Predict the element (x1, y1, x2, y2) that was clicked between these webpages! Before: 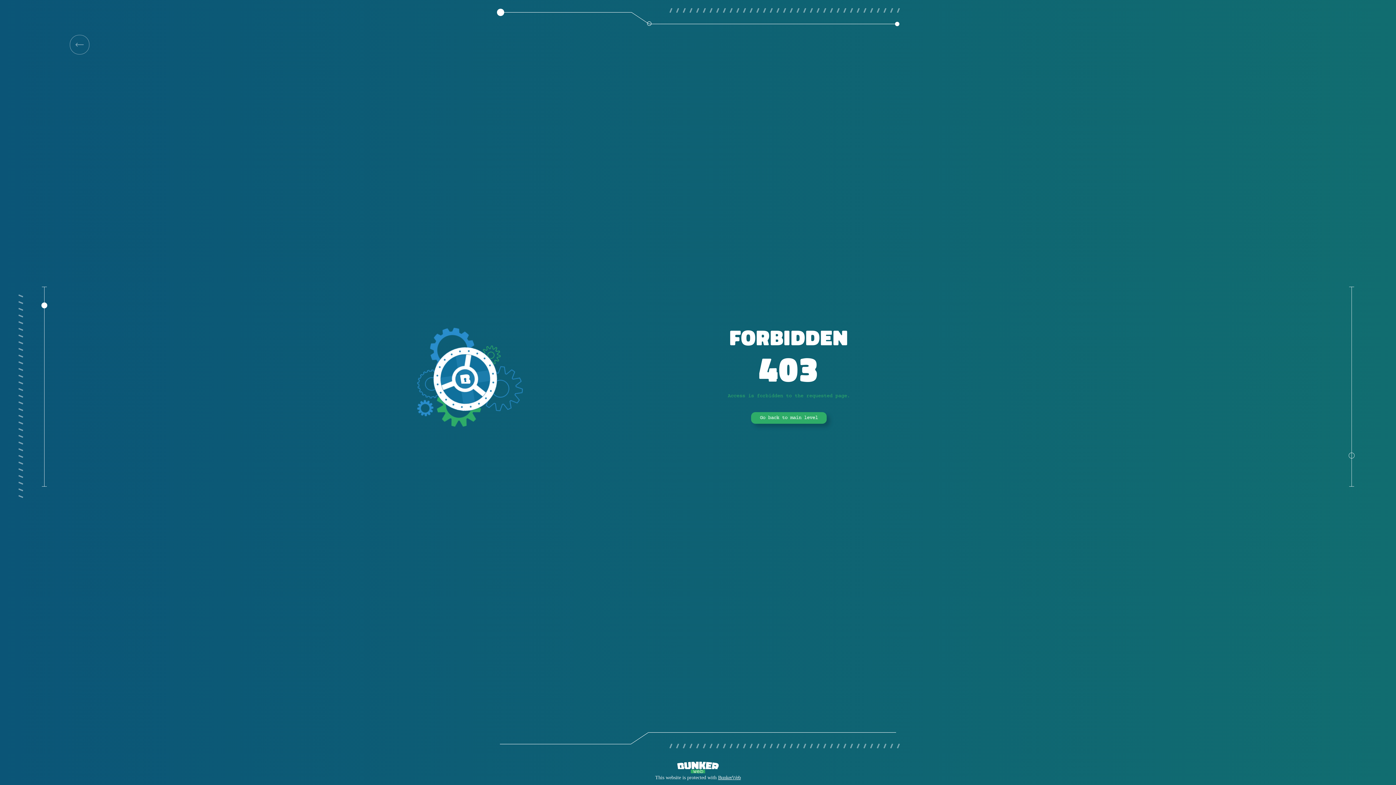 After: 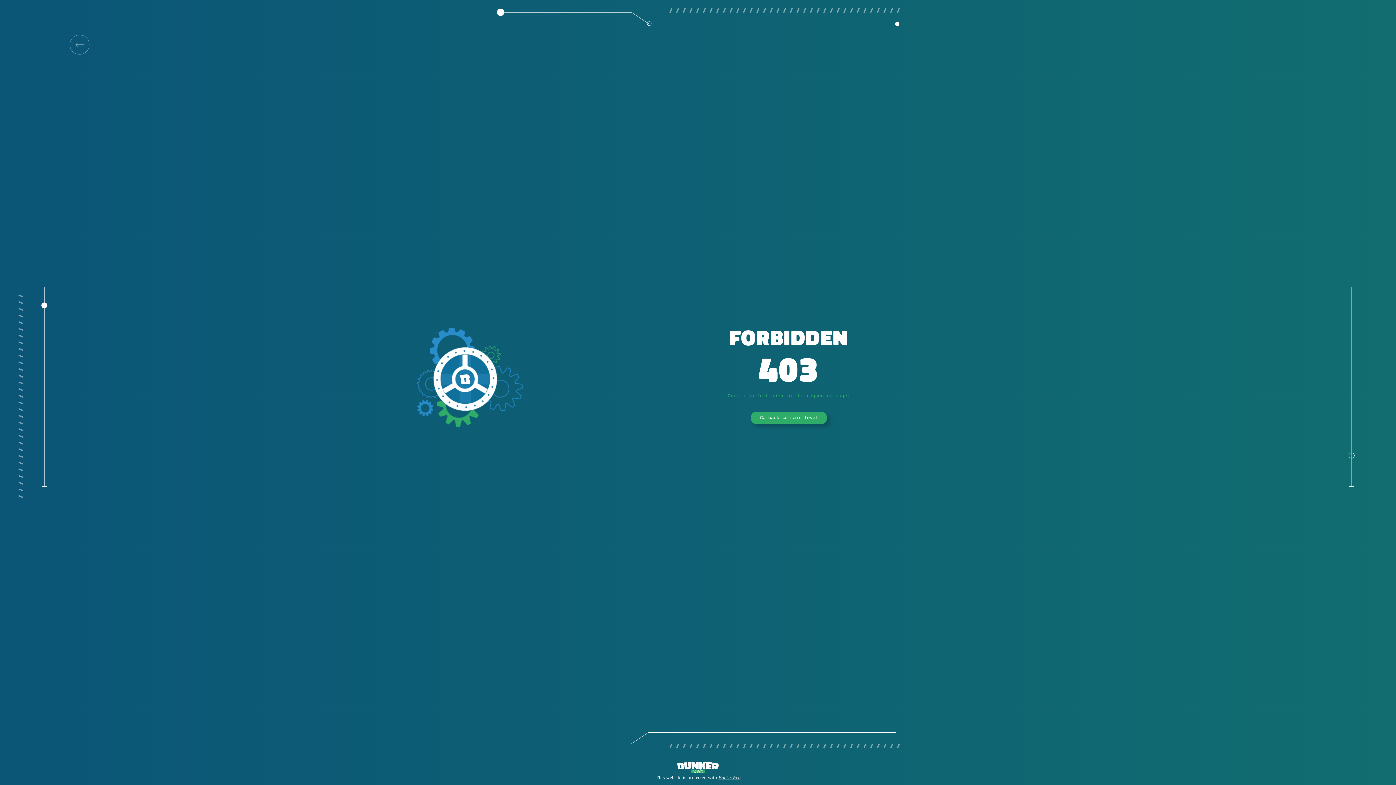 Action: bbox: (718, 775, 740, 780) label: BunkerWeb